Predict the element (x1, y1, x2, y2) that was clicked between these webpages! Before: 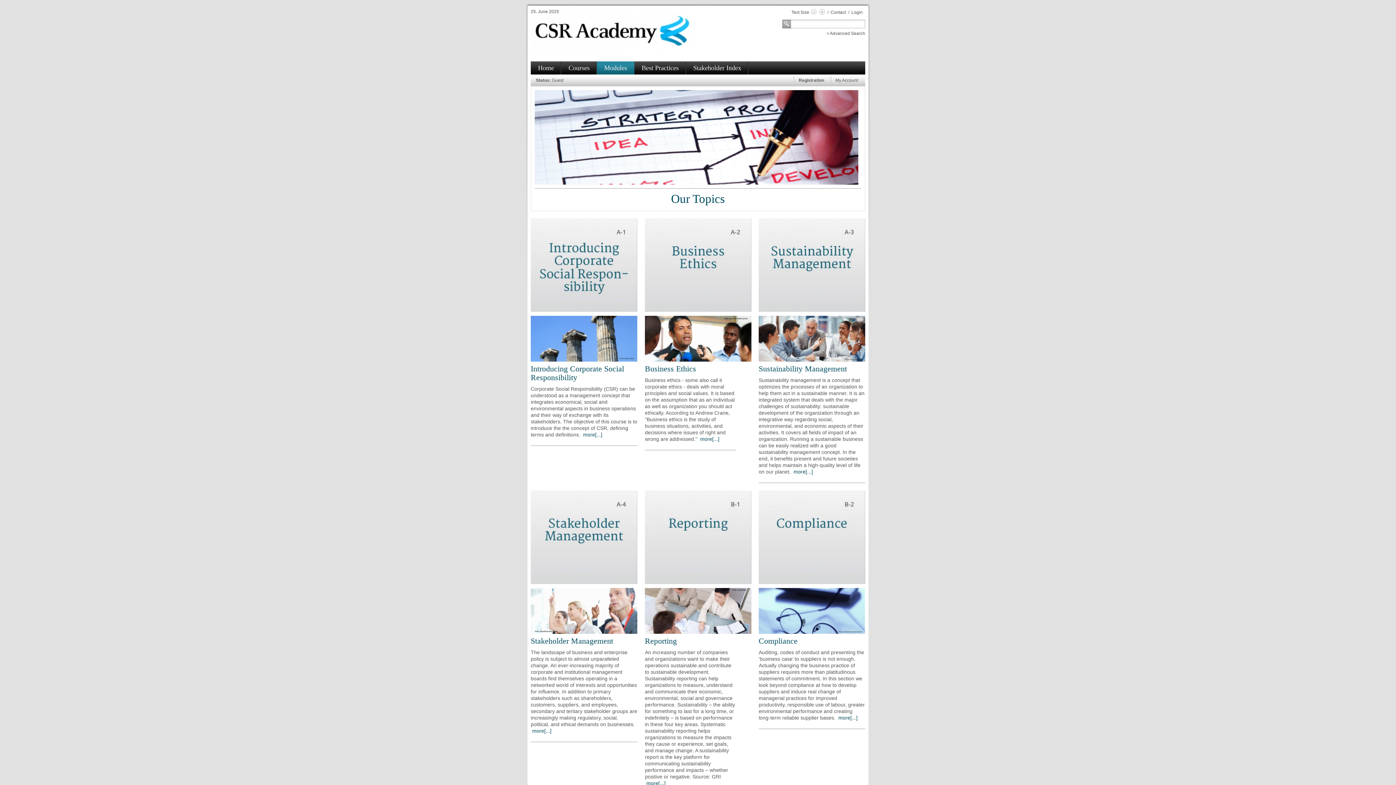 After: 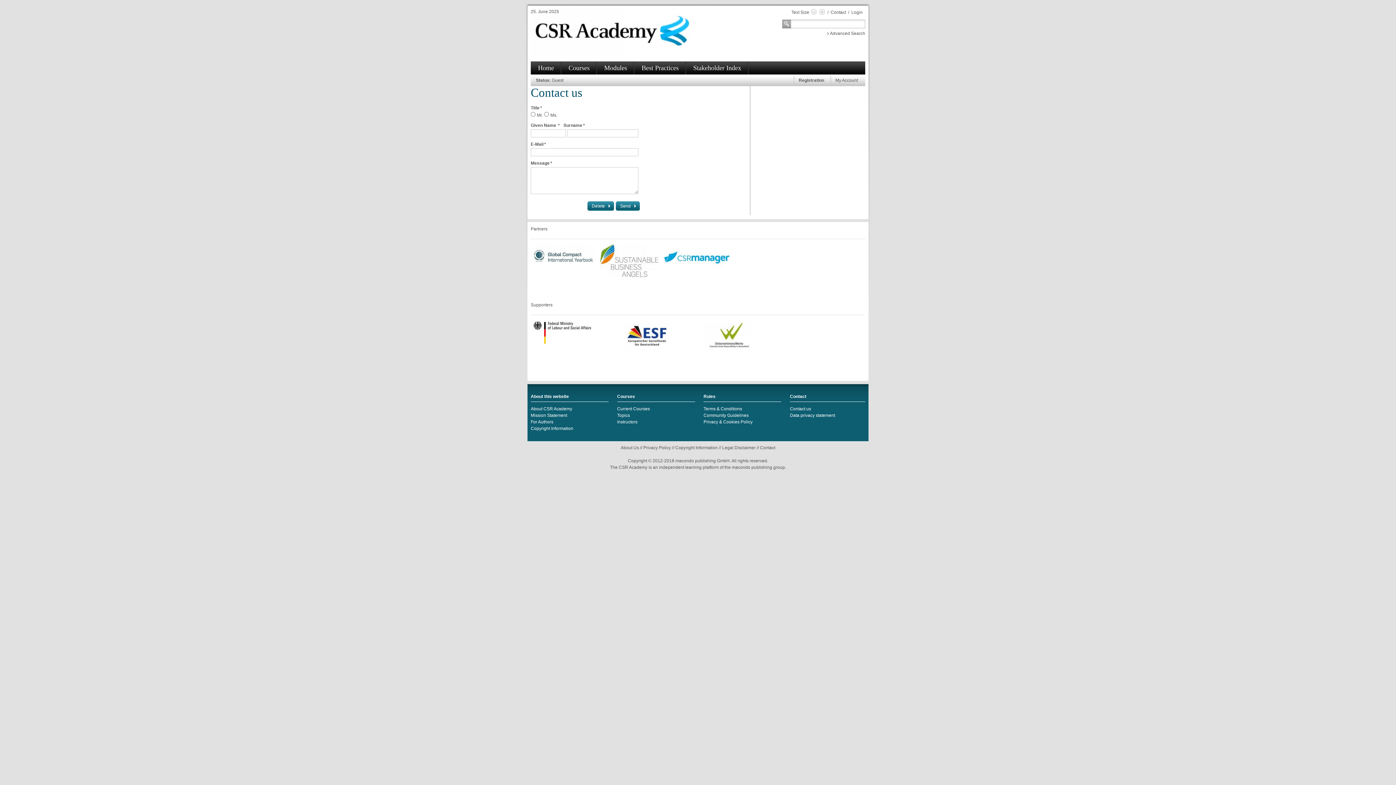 Action: bbox: (829, 9, 847, 14) label: Contact